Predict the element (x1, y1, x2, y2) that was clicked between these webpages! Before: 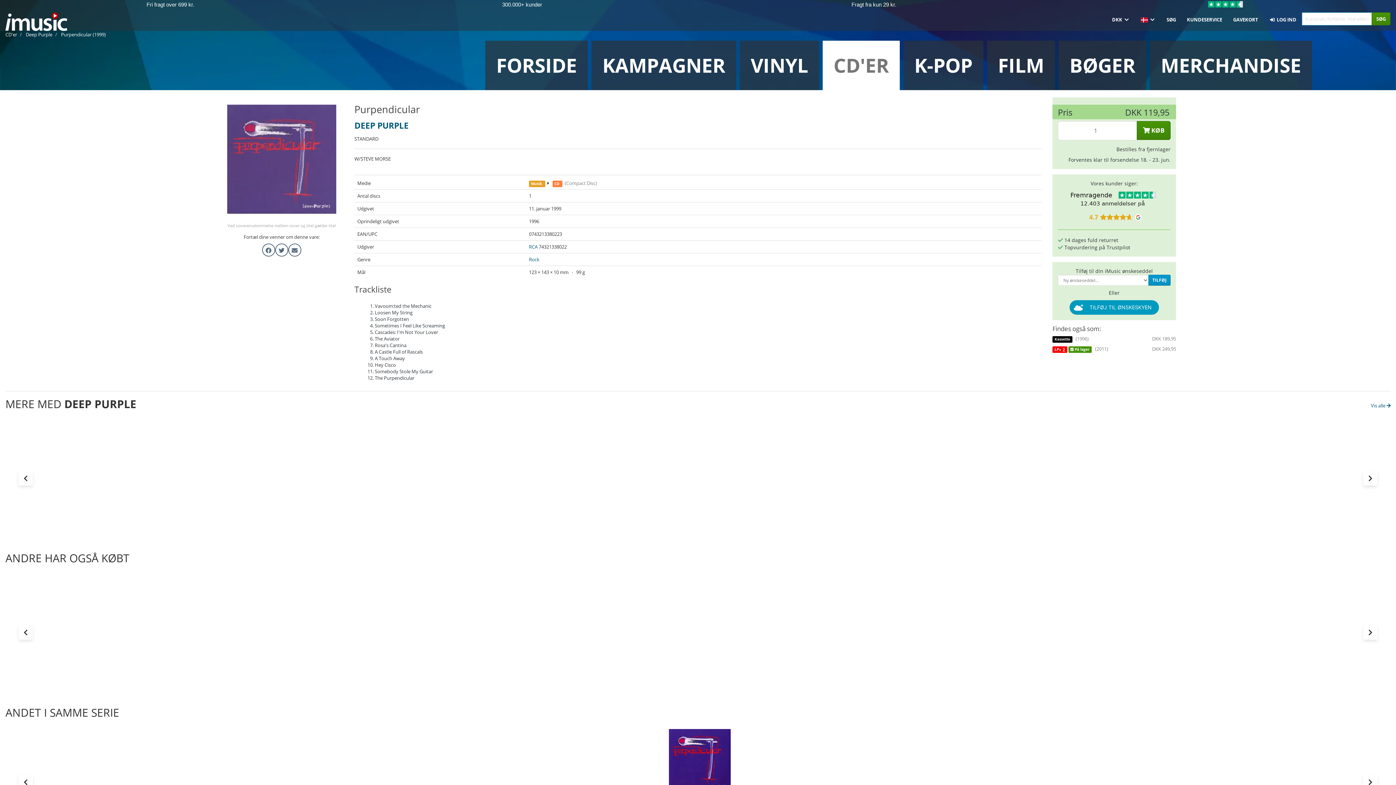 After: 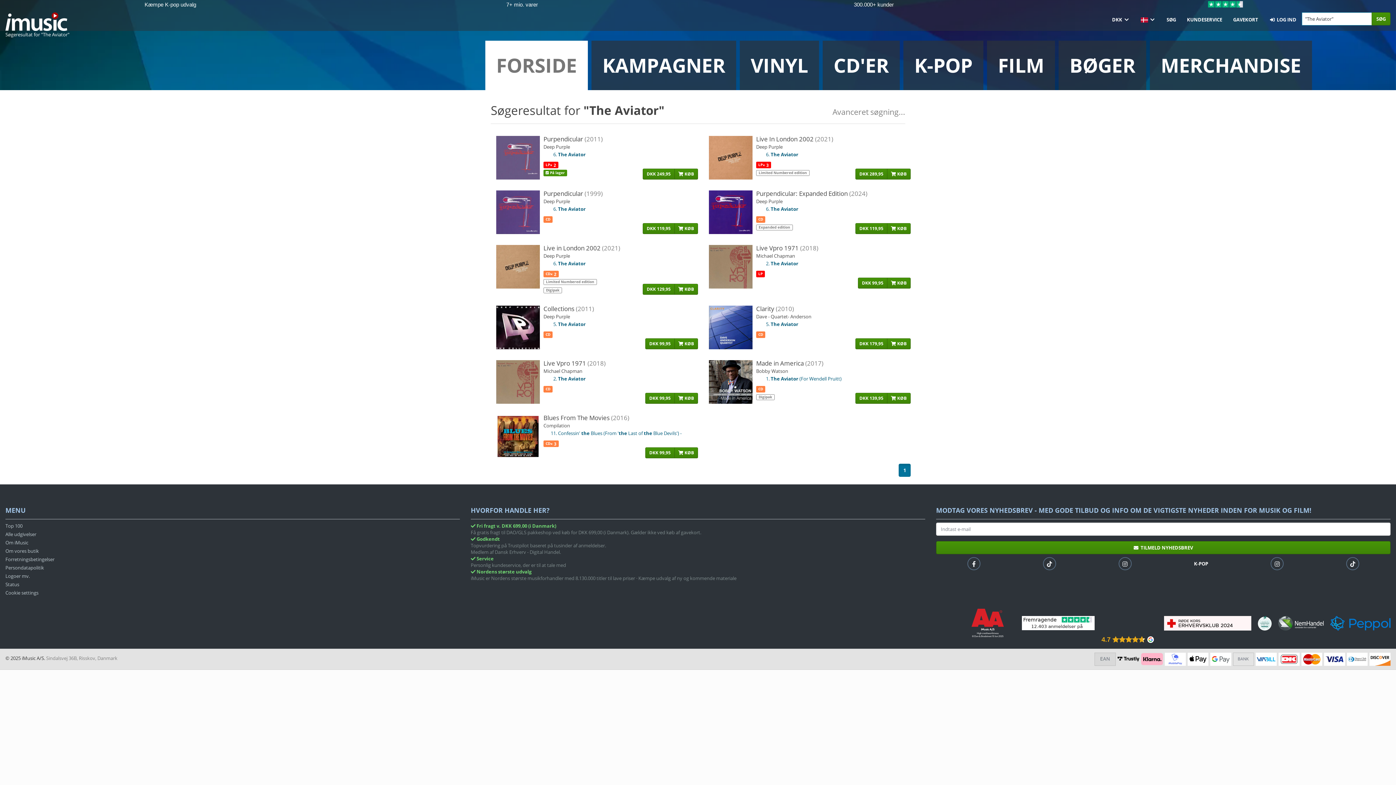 Action: label: The Aviator bbox: (374, 335, 399, 342)